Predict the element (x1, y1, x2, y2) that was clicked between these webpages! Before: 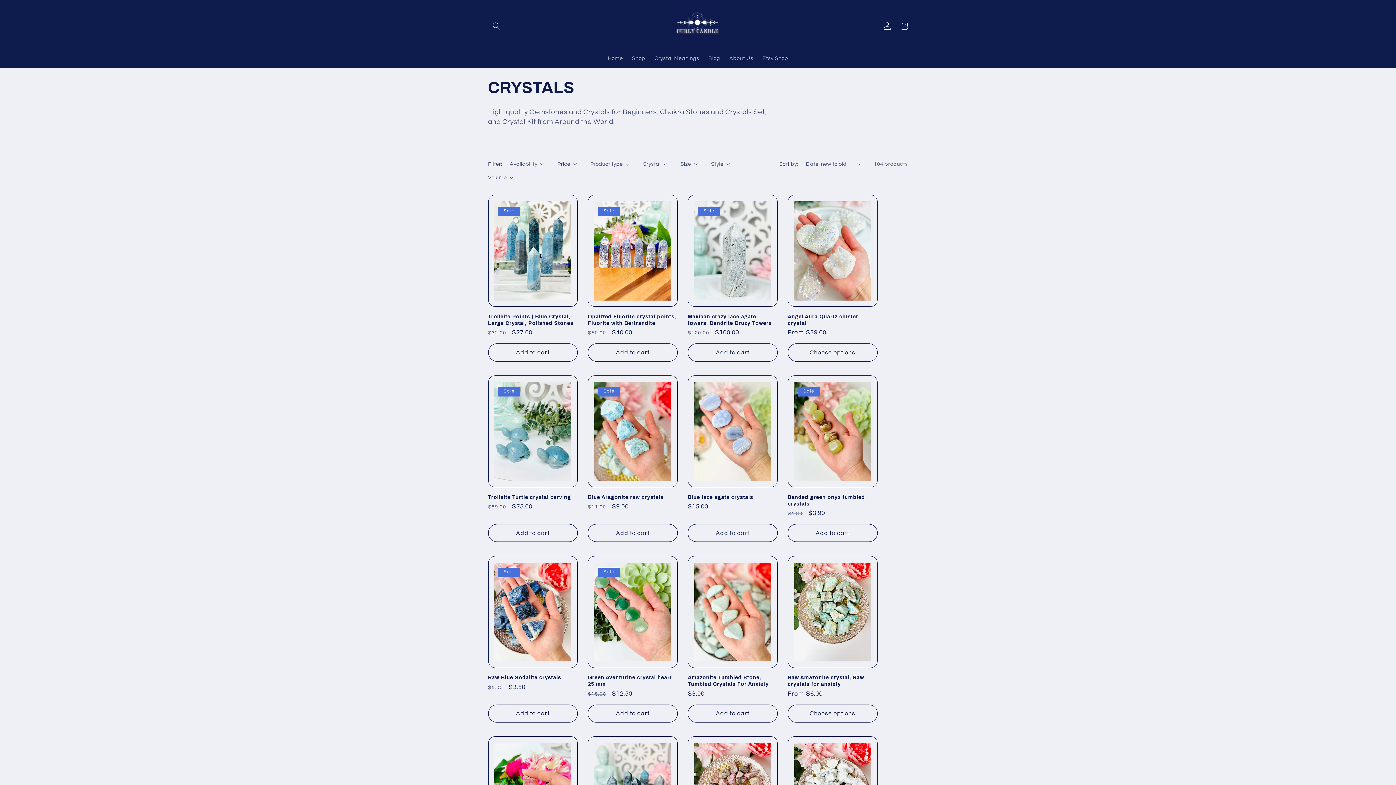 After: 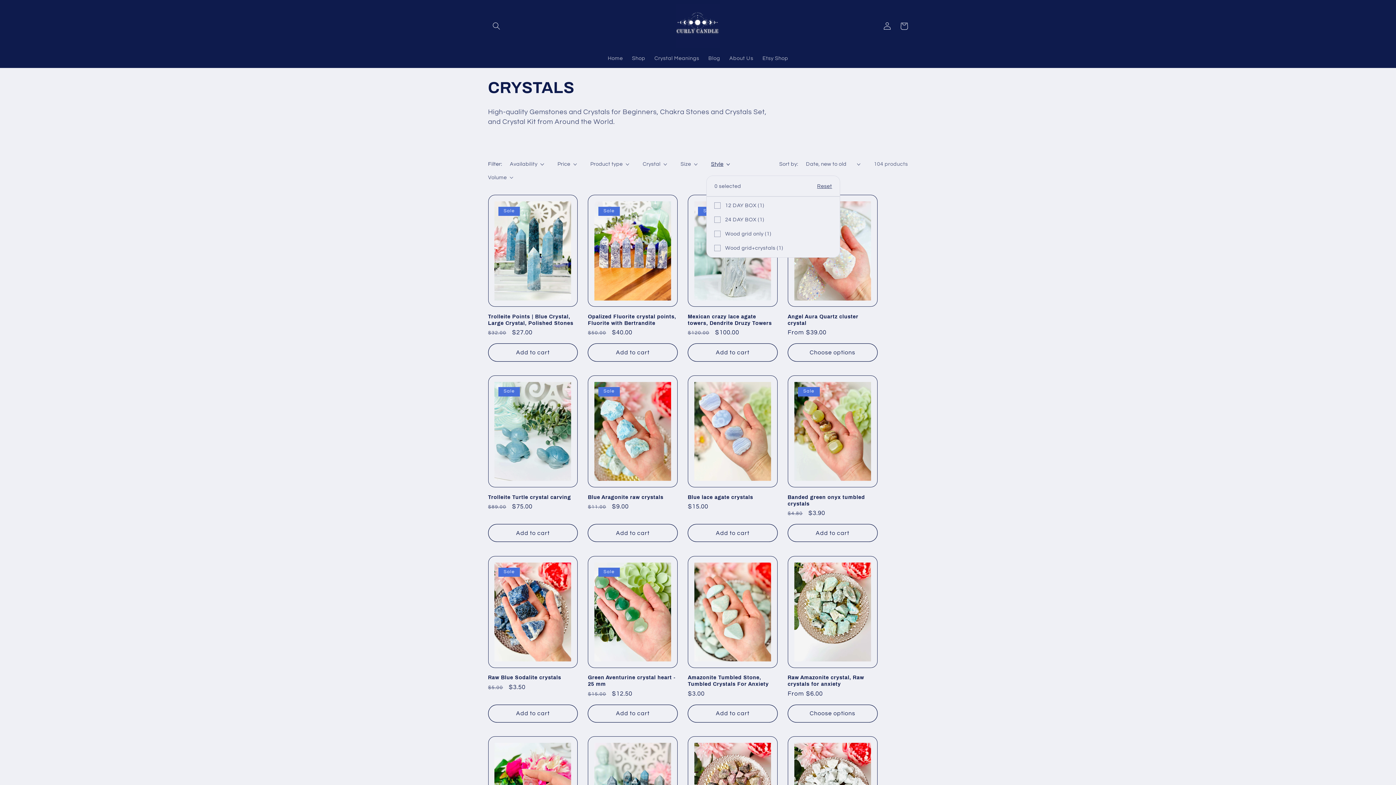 Action: label: Style (0 selected) bbox: (711, 160, 730, 167)